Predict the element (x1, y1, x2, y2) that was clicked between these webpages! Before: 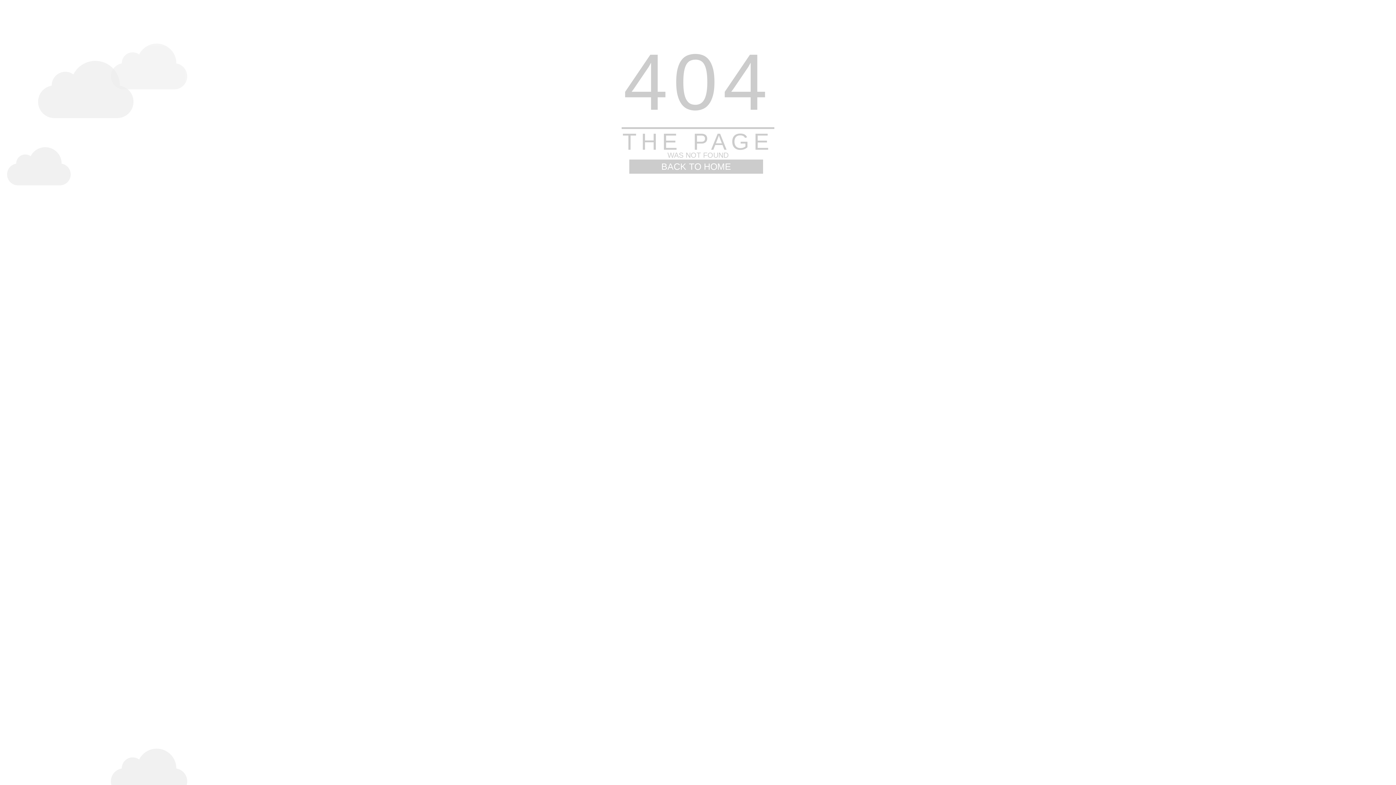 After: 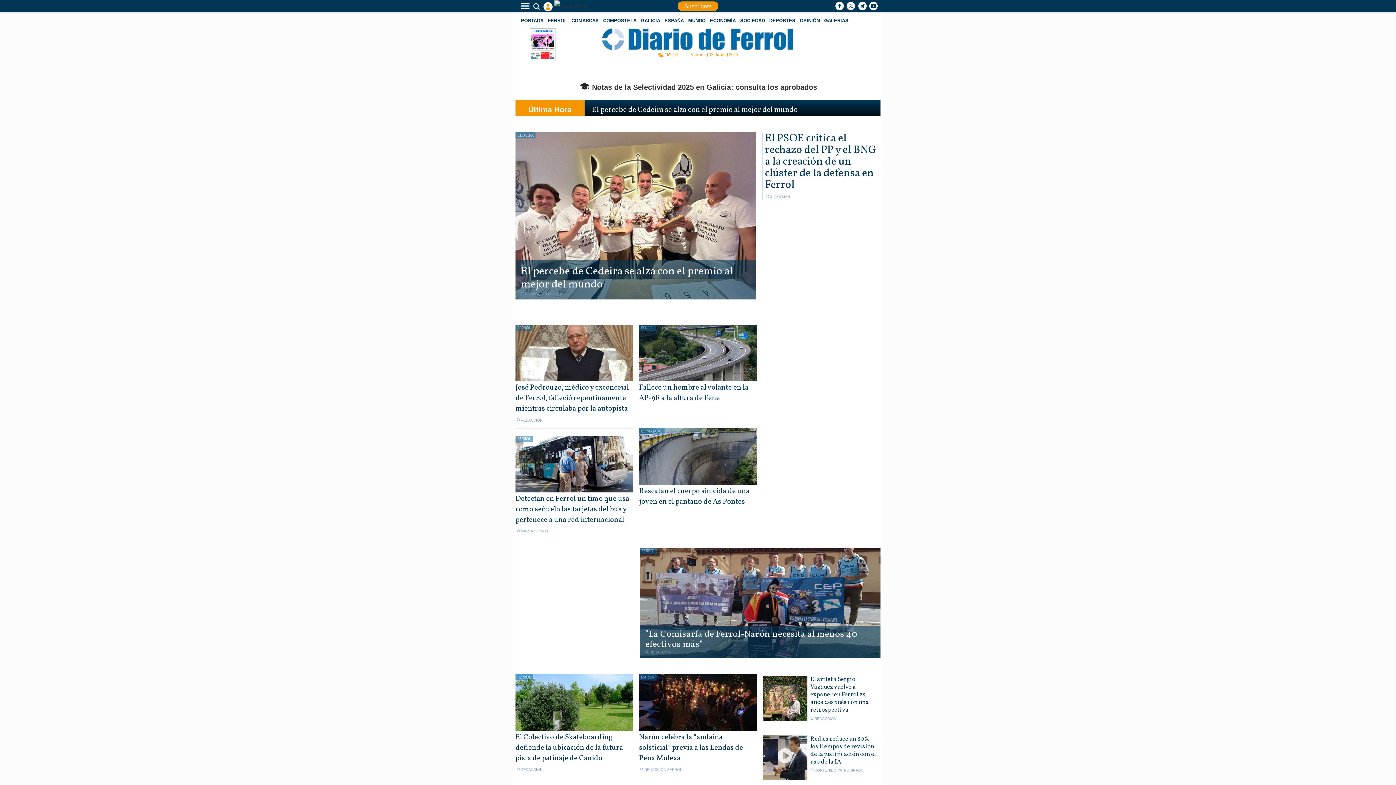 Action: bbox: (629, 159, 763, 173) label: BACK TO HOME